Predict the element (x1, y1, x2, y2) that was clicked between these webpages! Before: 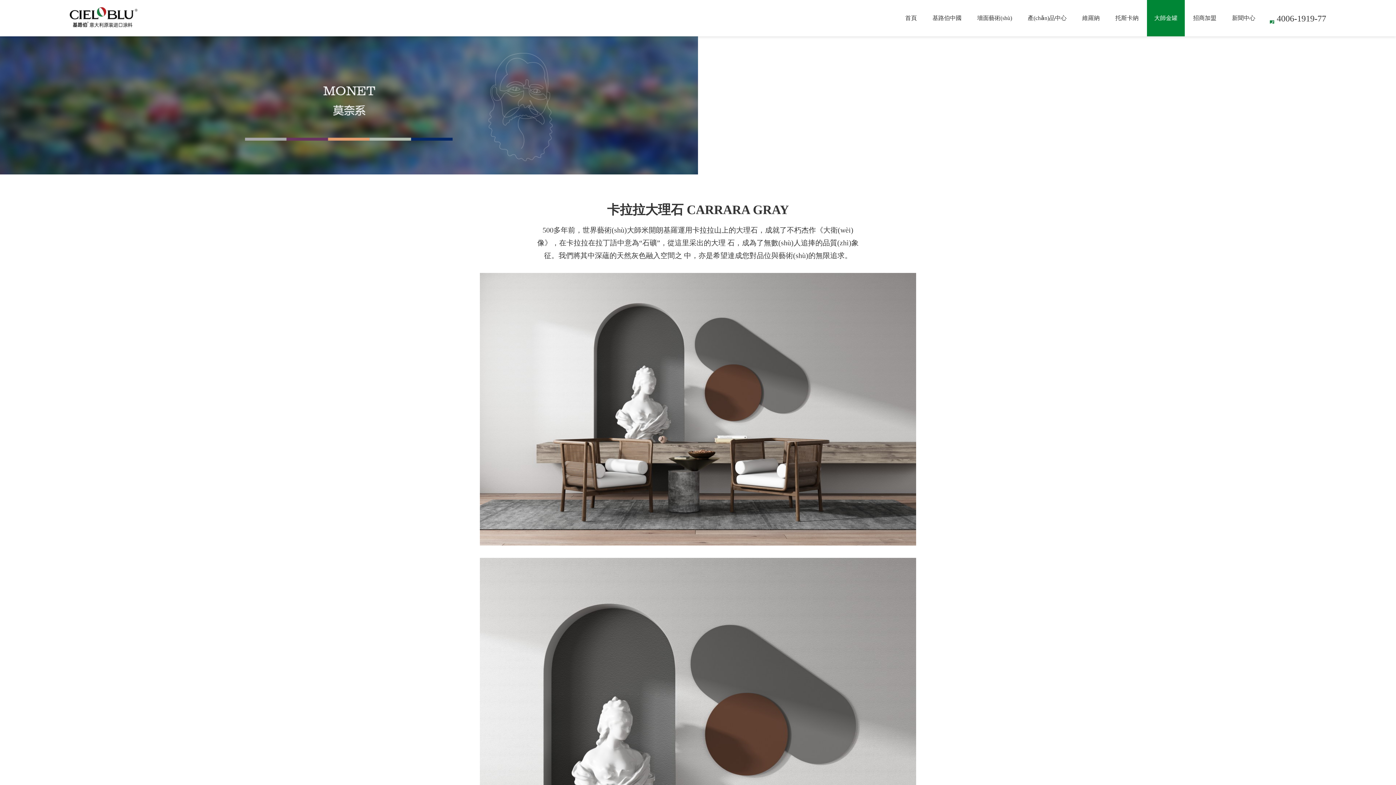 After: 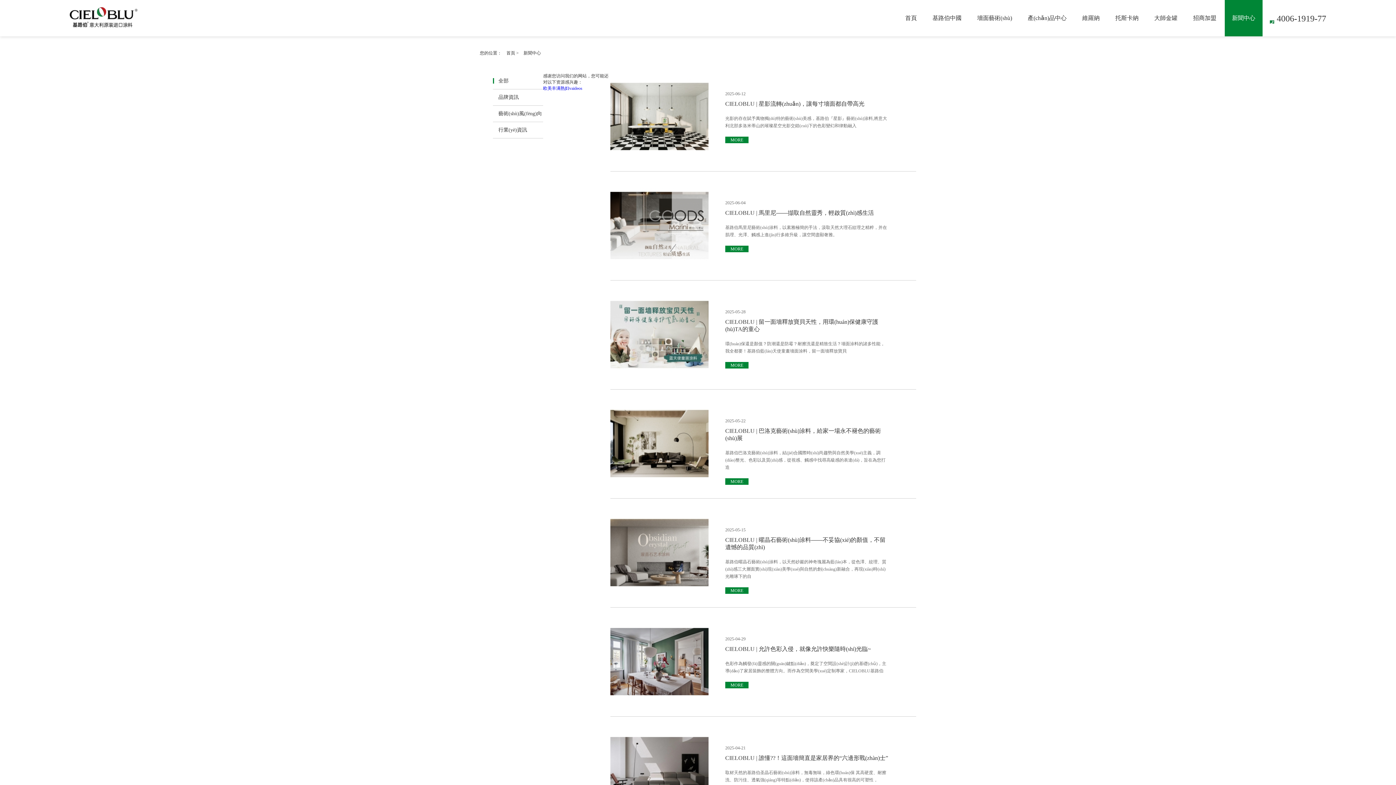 Action: label: 新聞中心 bbox: (1225, 0, 1262, 36)